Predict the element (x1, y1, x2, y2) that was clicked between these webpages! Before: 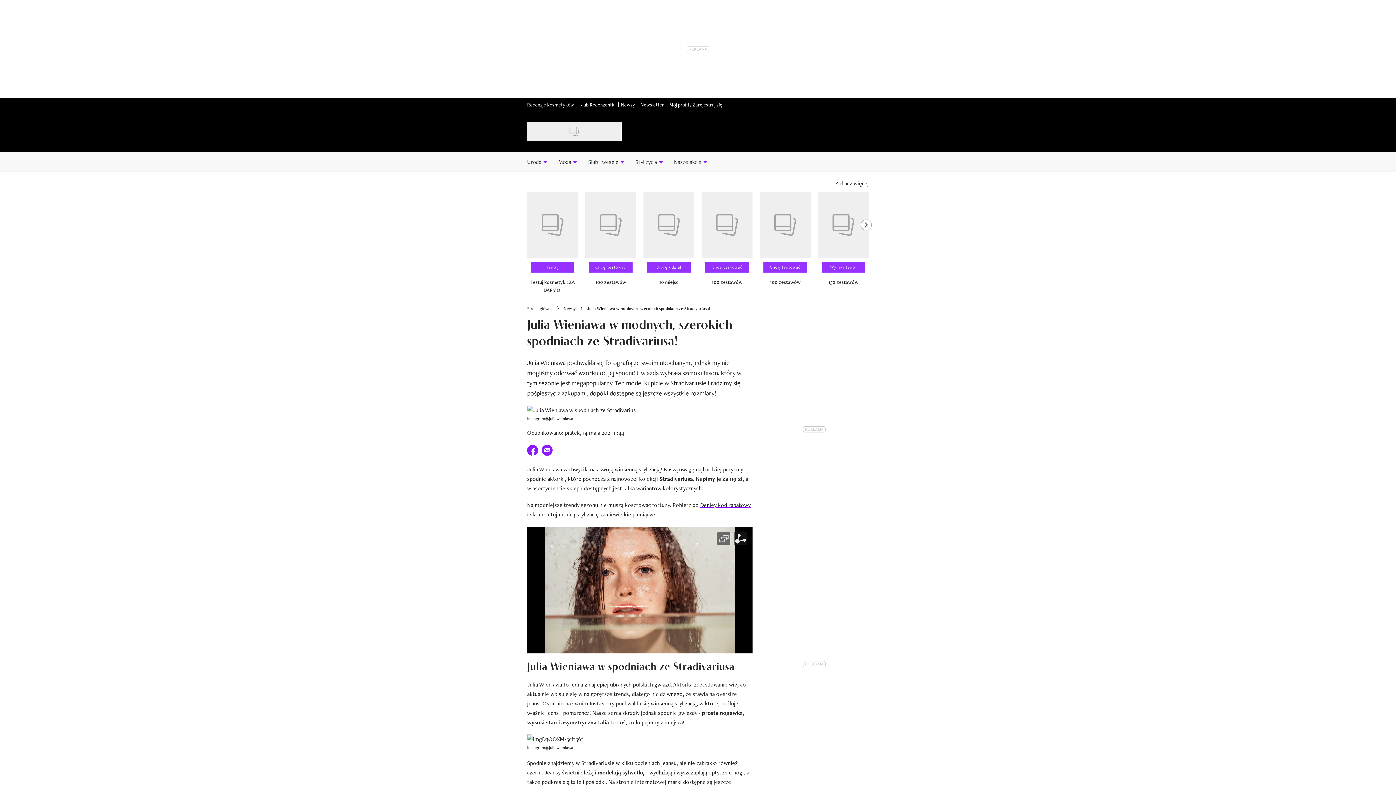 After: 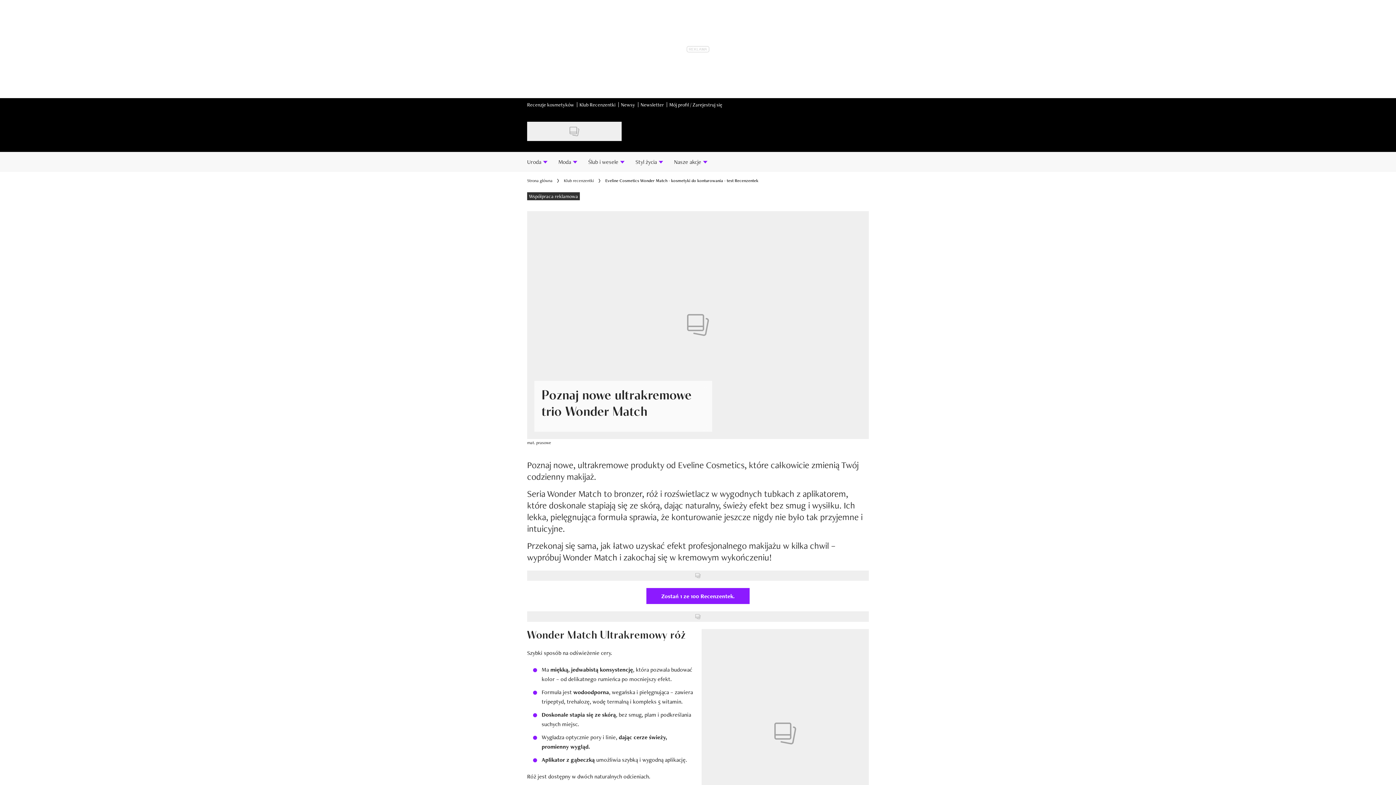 Action: bbox: (701, 278, 752, 286) label: 100 zestawów